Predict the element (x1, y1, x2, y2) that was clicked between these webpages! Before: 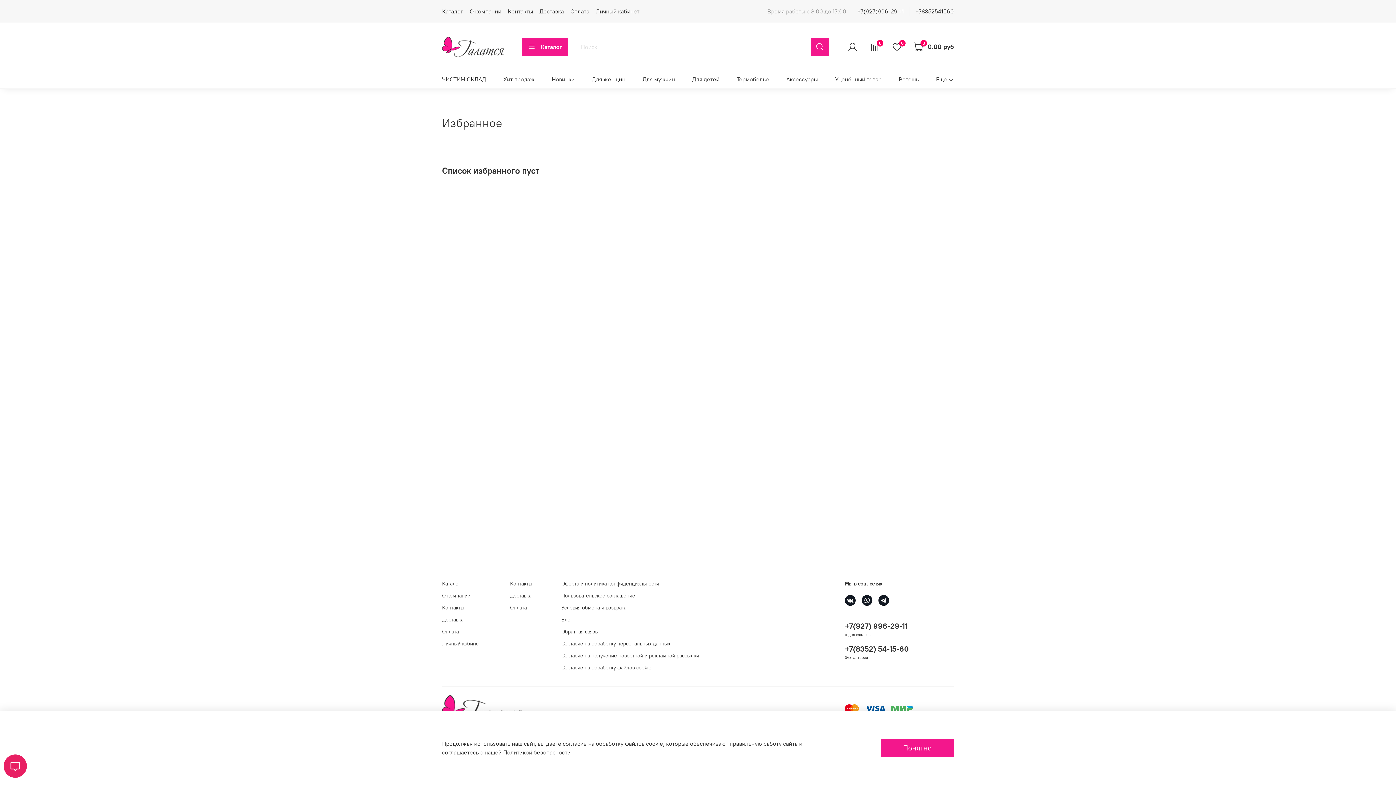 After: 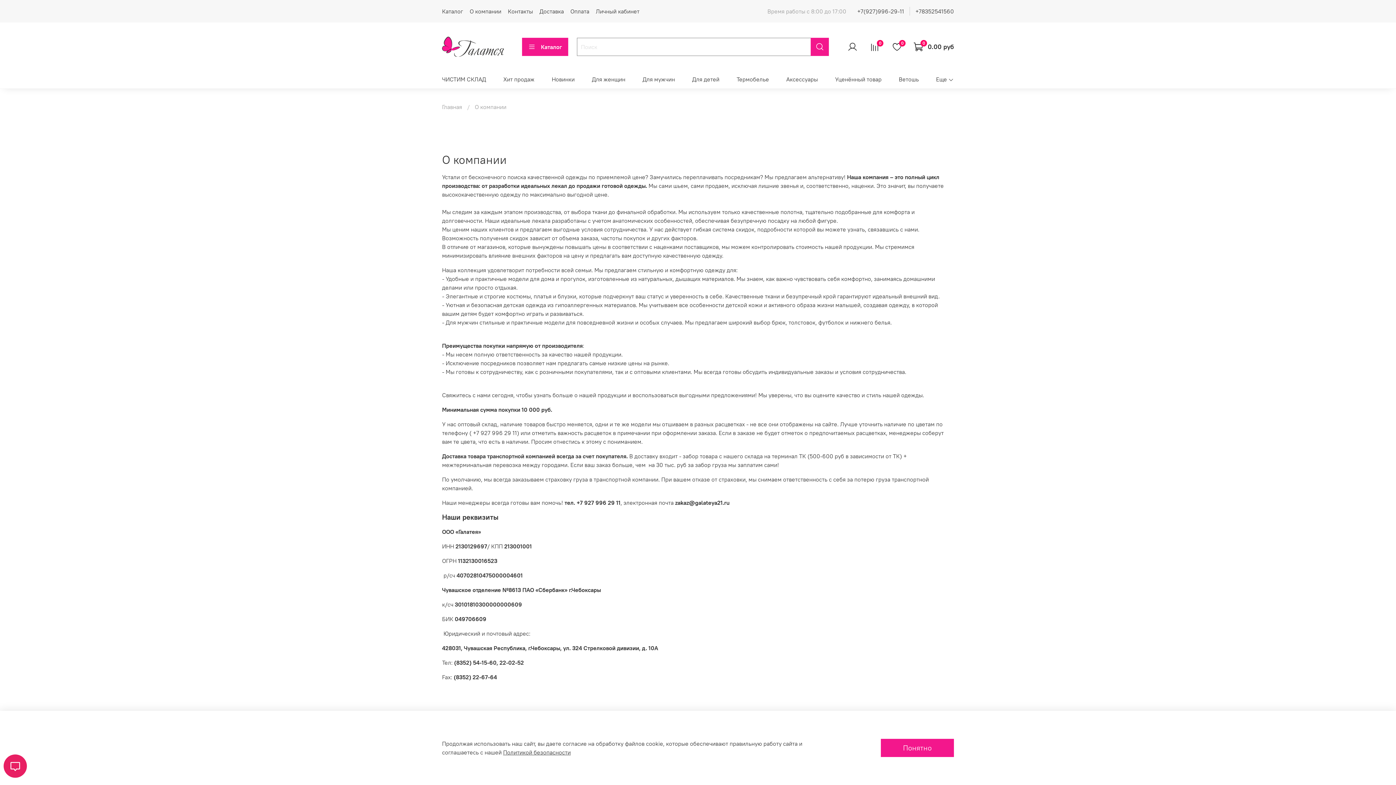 Action: bbox: (442, 592, 481, 600) label: О компании